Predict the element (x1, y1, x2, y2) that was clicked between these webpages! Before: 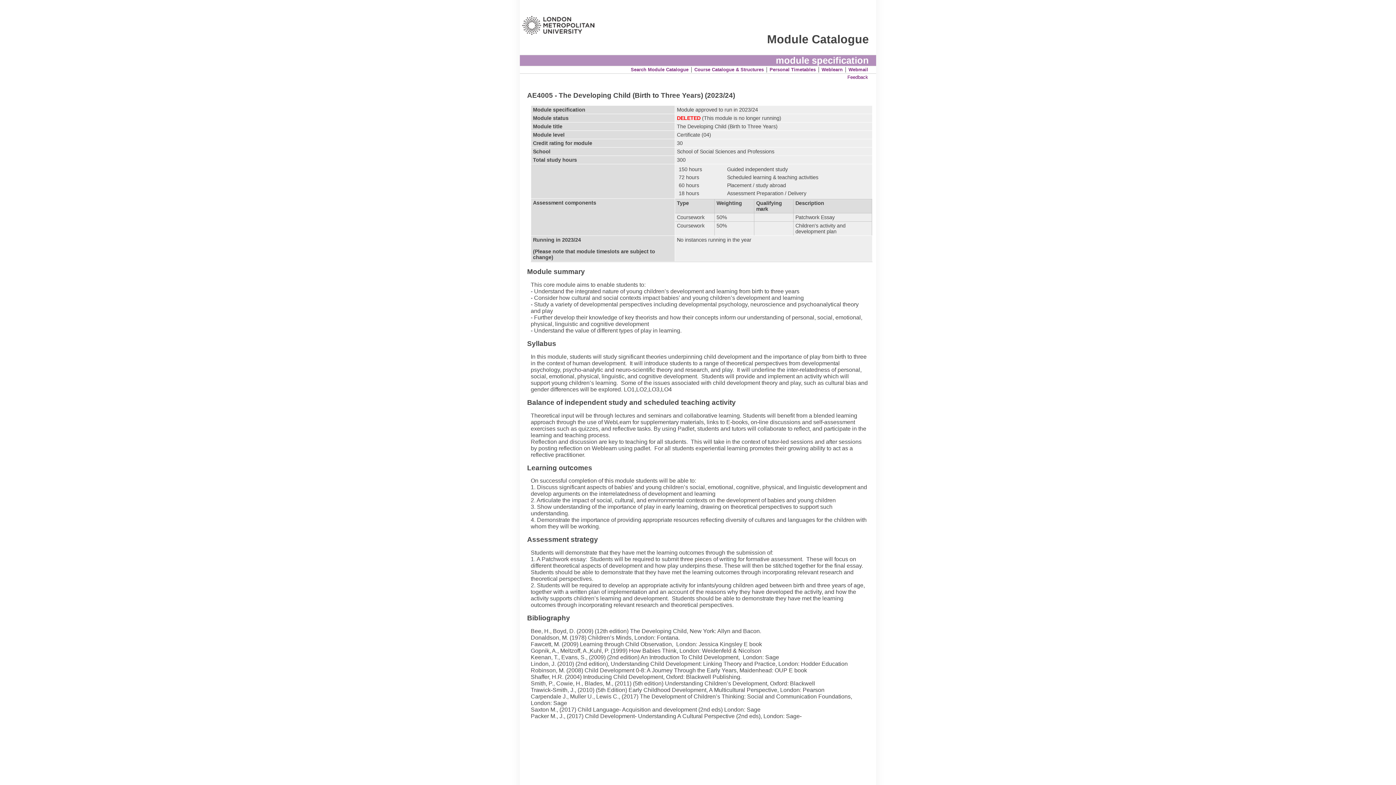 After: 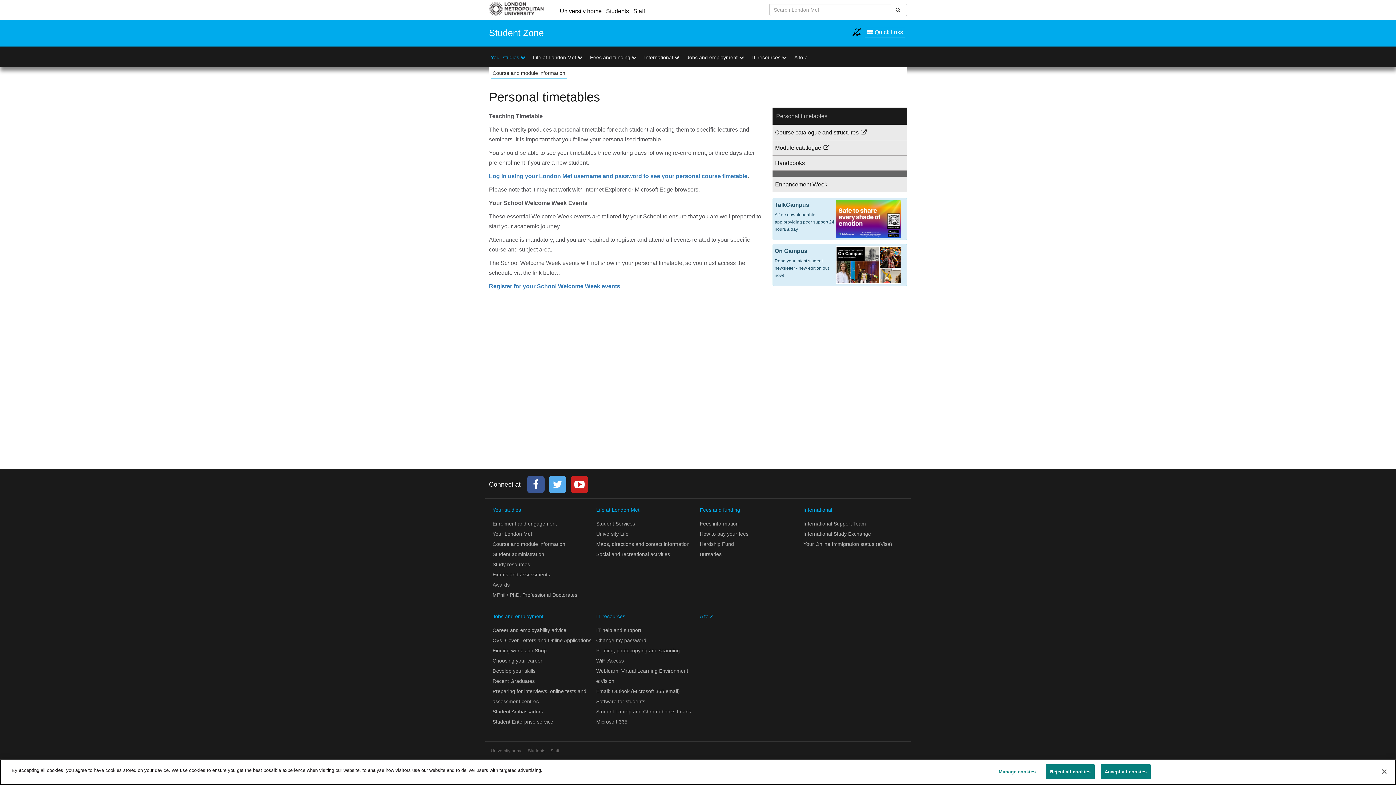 Action: label: Personal Timetables bbox: (769, 66, 816, 72)